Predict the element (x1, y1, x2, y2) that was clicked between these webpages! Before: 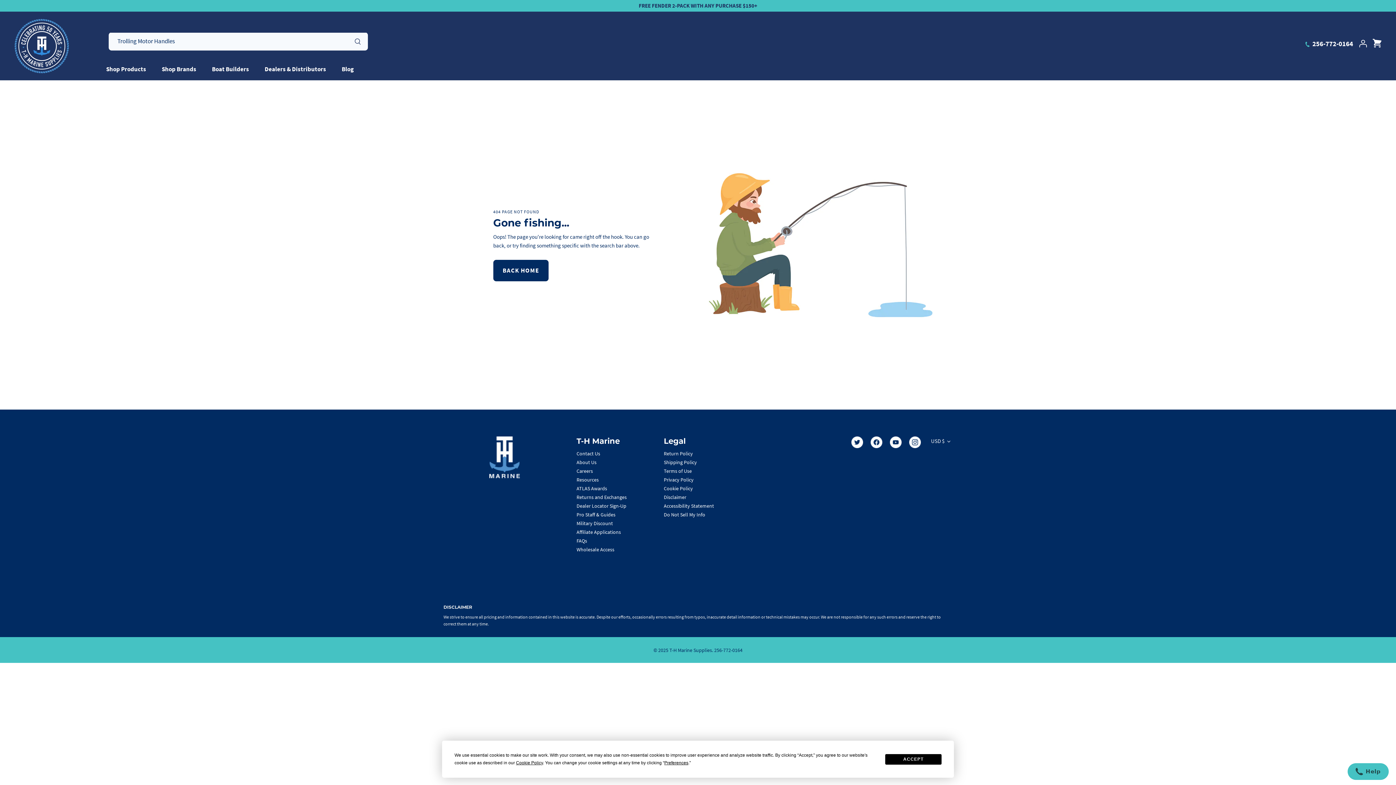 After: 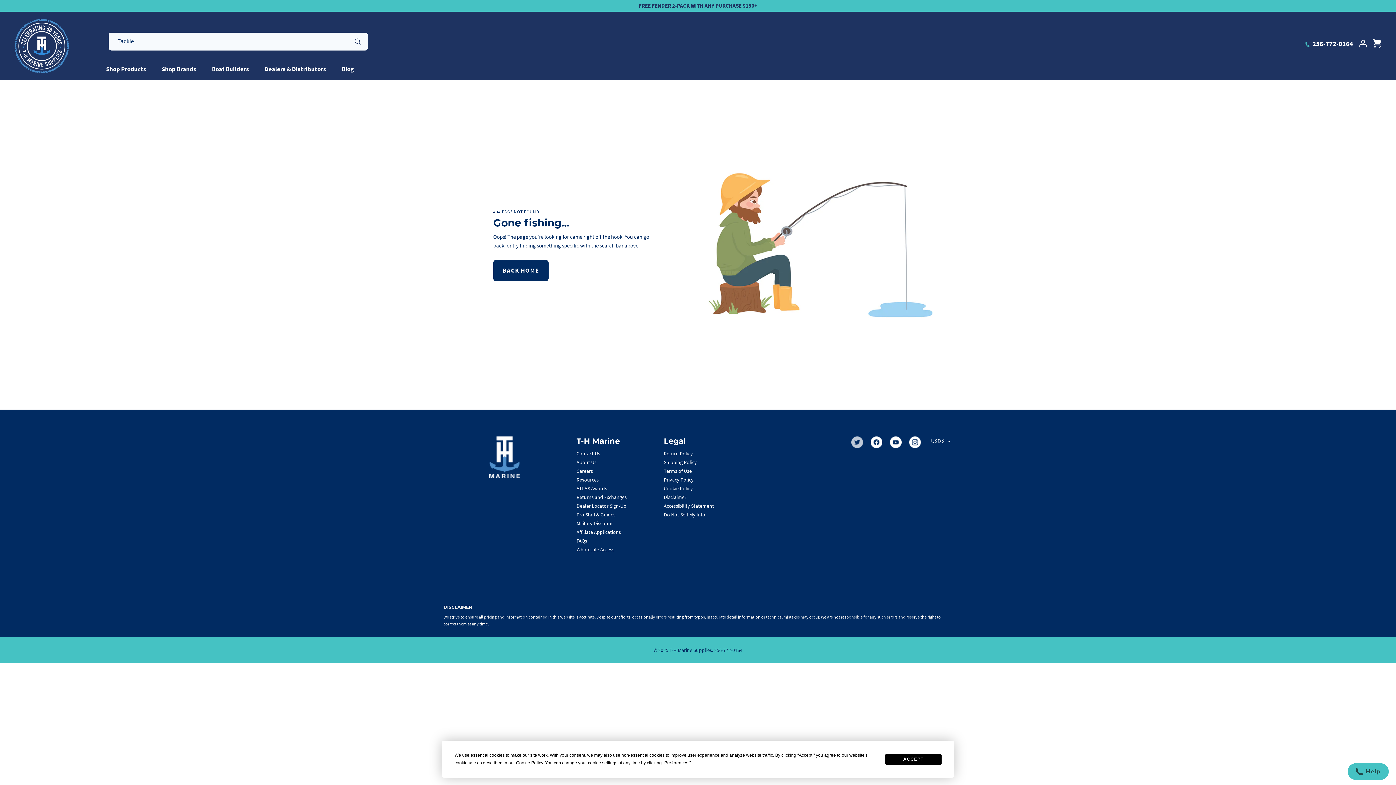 Action: label: Twitter bbox: (851, 436, 863, 448)